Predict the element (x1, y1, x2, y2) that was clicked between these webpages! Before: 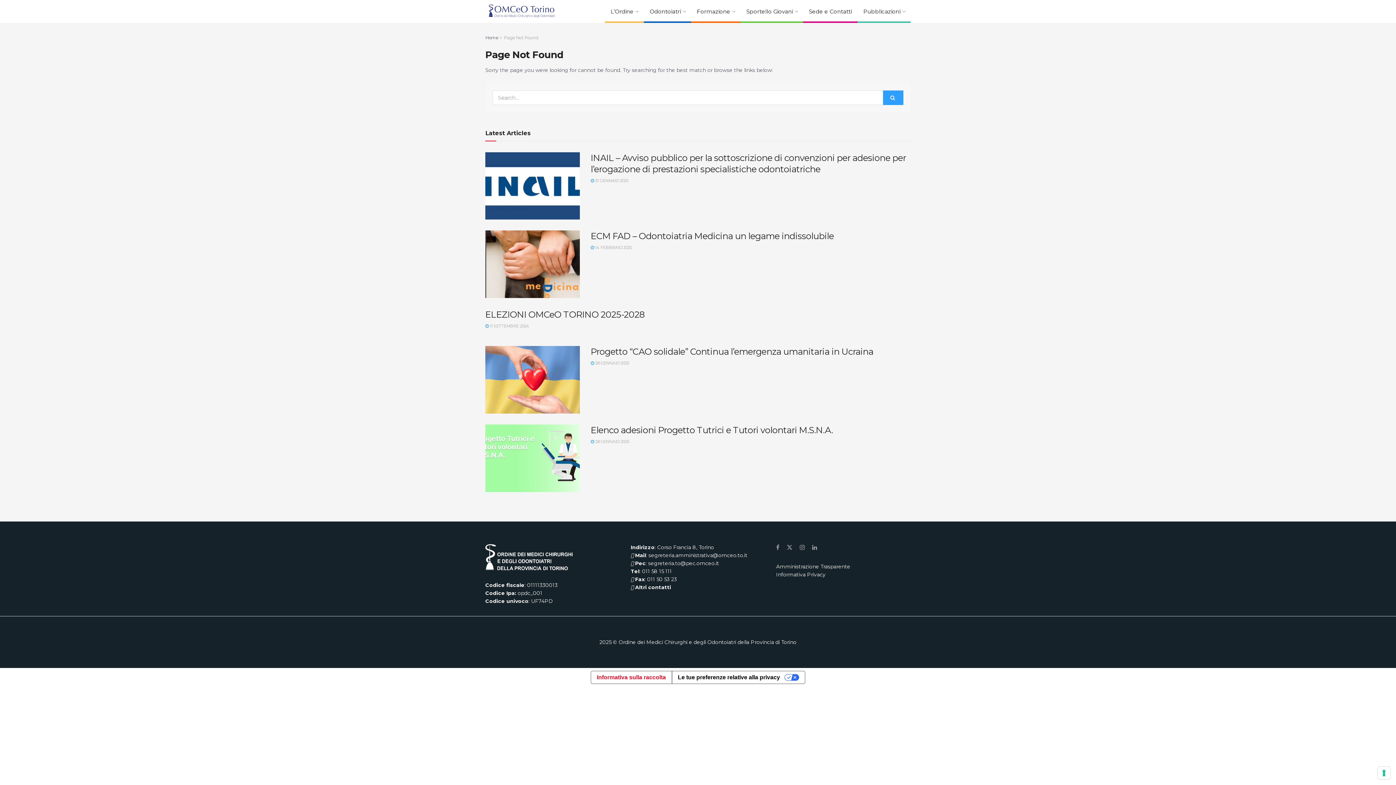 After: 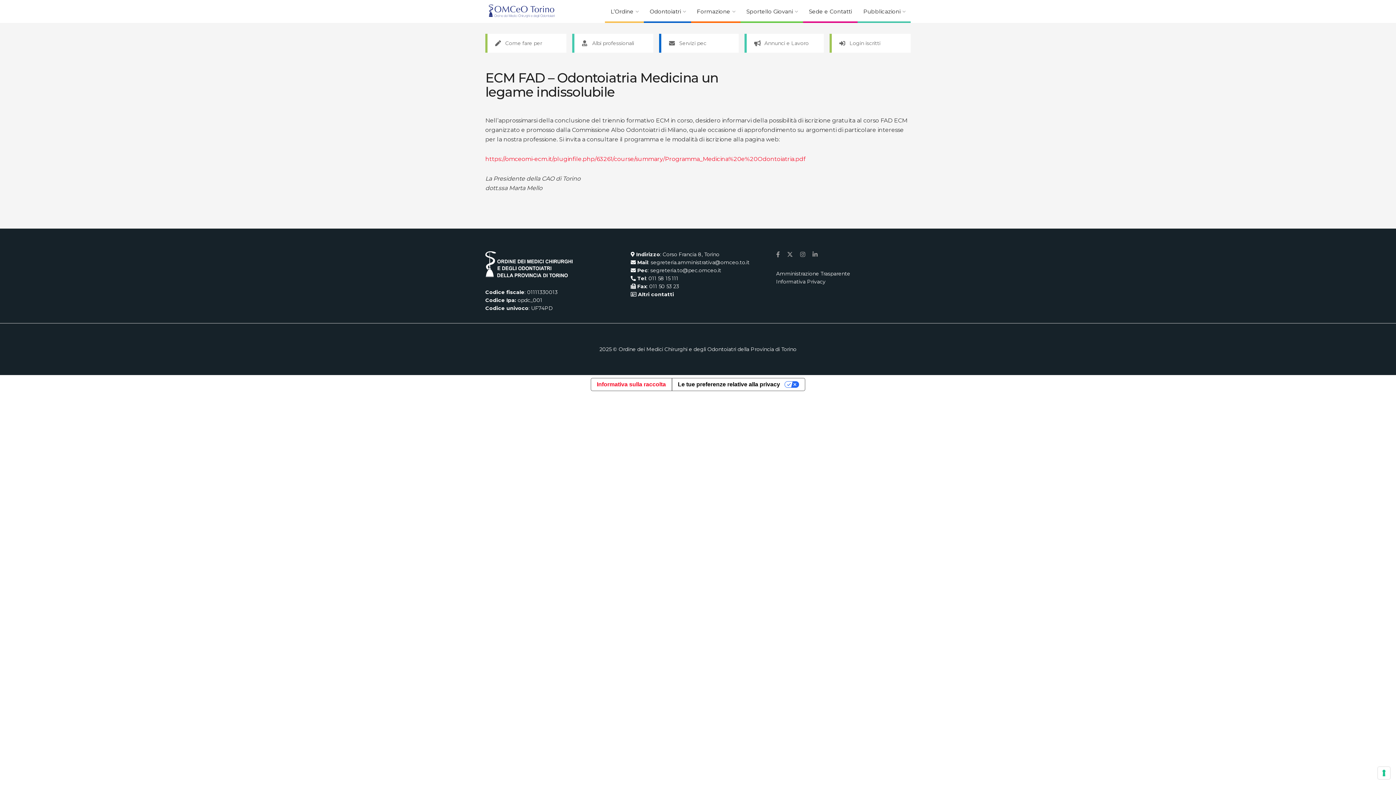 Action: label: ECM FAD – Odontoiatria Medicina un legame indissolubile bbox: (590, 231, 834, 241)